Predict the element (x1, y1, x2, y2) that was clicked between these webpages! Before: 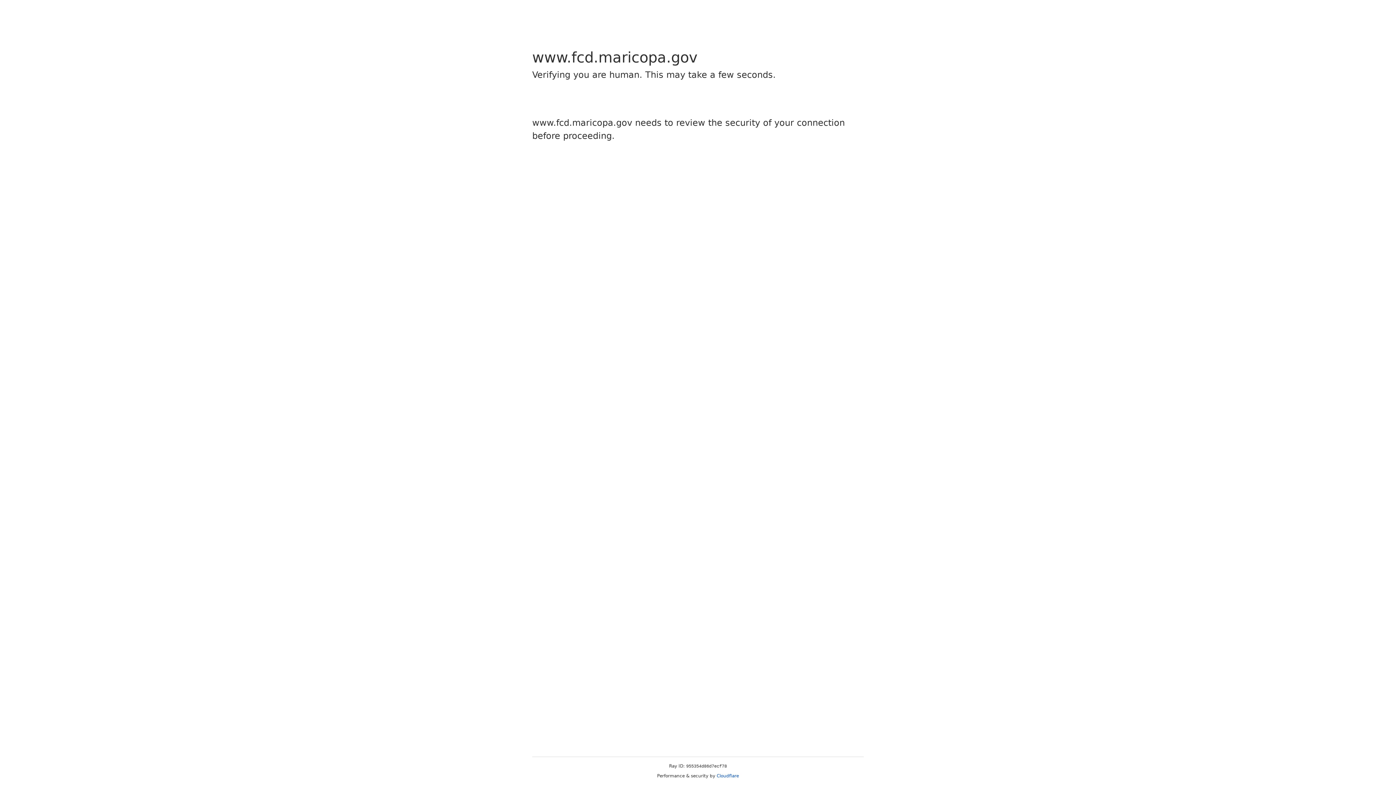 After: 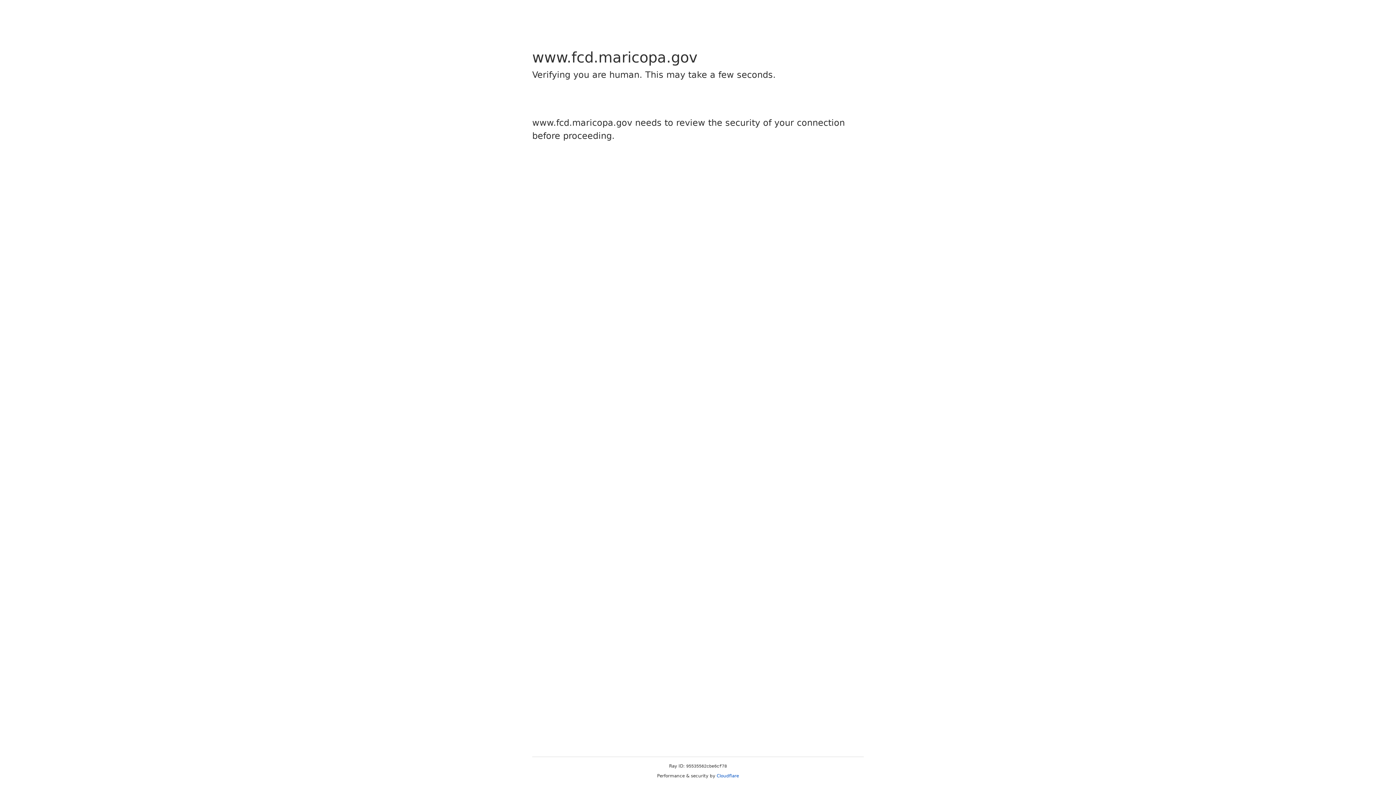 Action: label: Cloudflare bbox: (716, 773, 739, 778)